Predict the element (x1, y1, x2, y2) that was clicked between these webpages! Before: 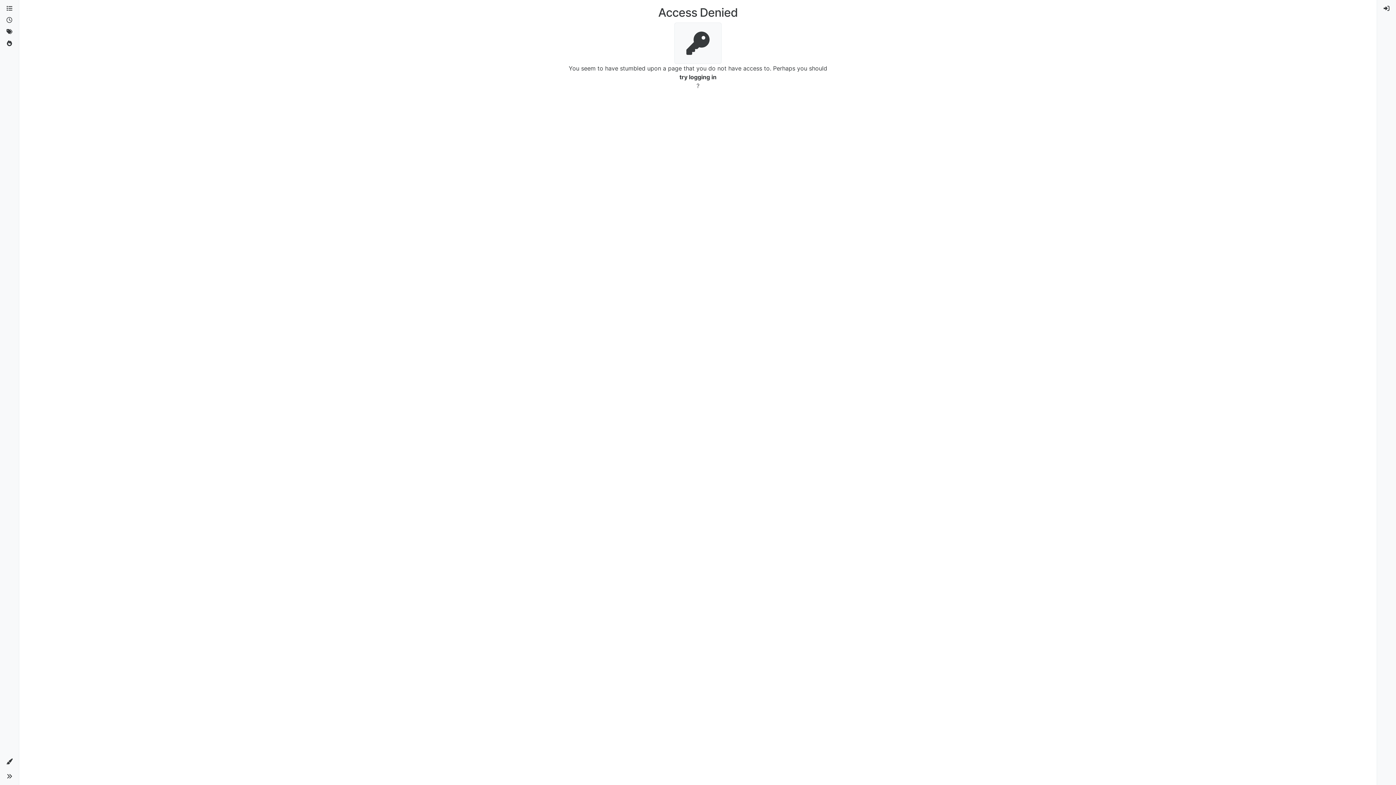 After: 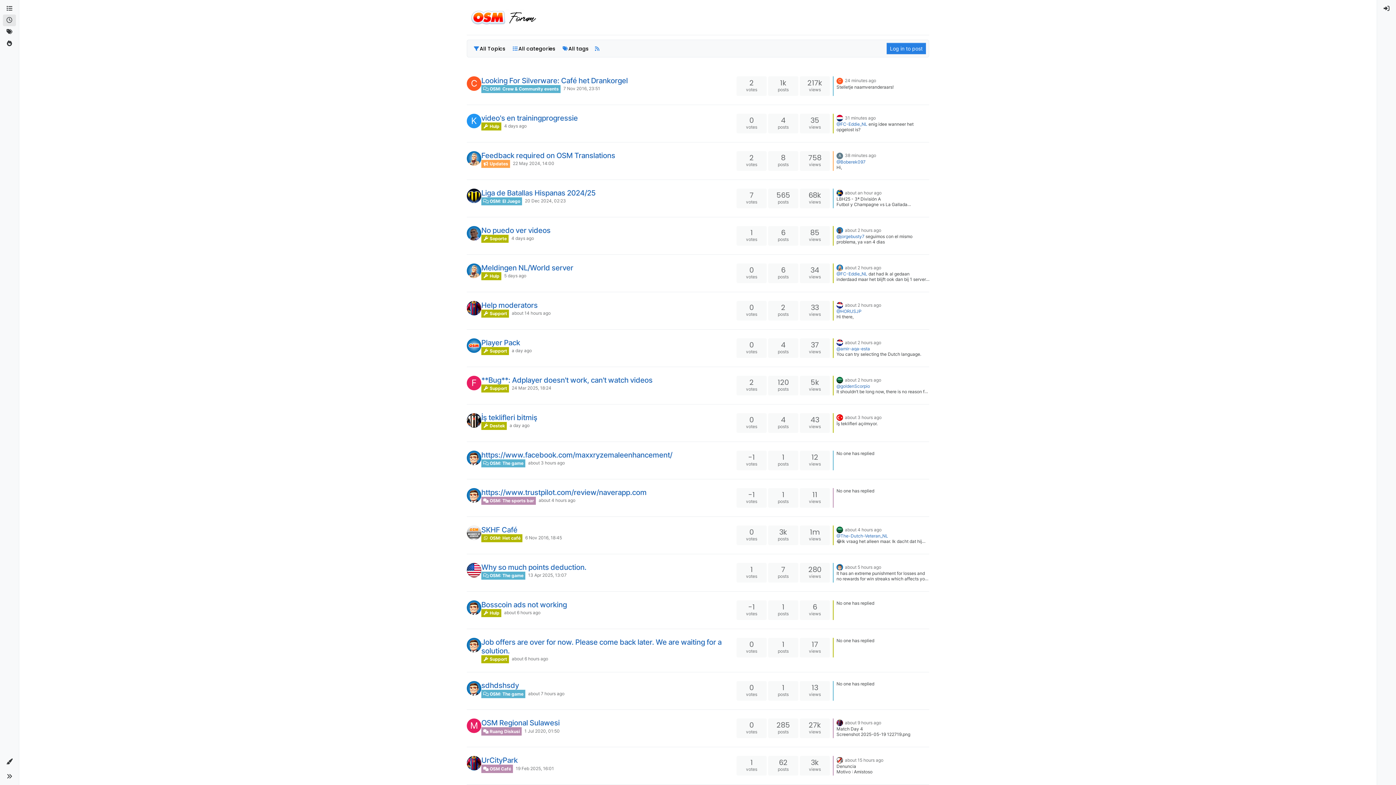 Action: bbox: (2, 14, 16, 26)